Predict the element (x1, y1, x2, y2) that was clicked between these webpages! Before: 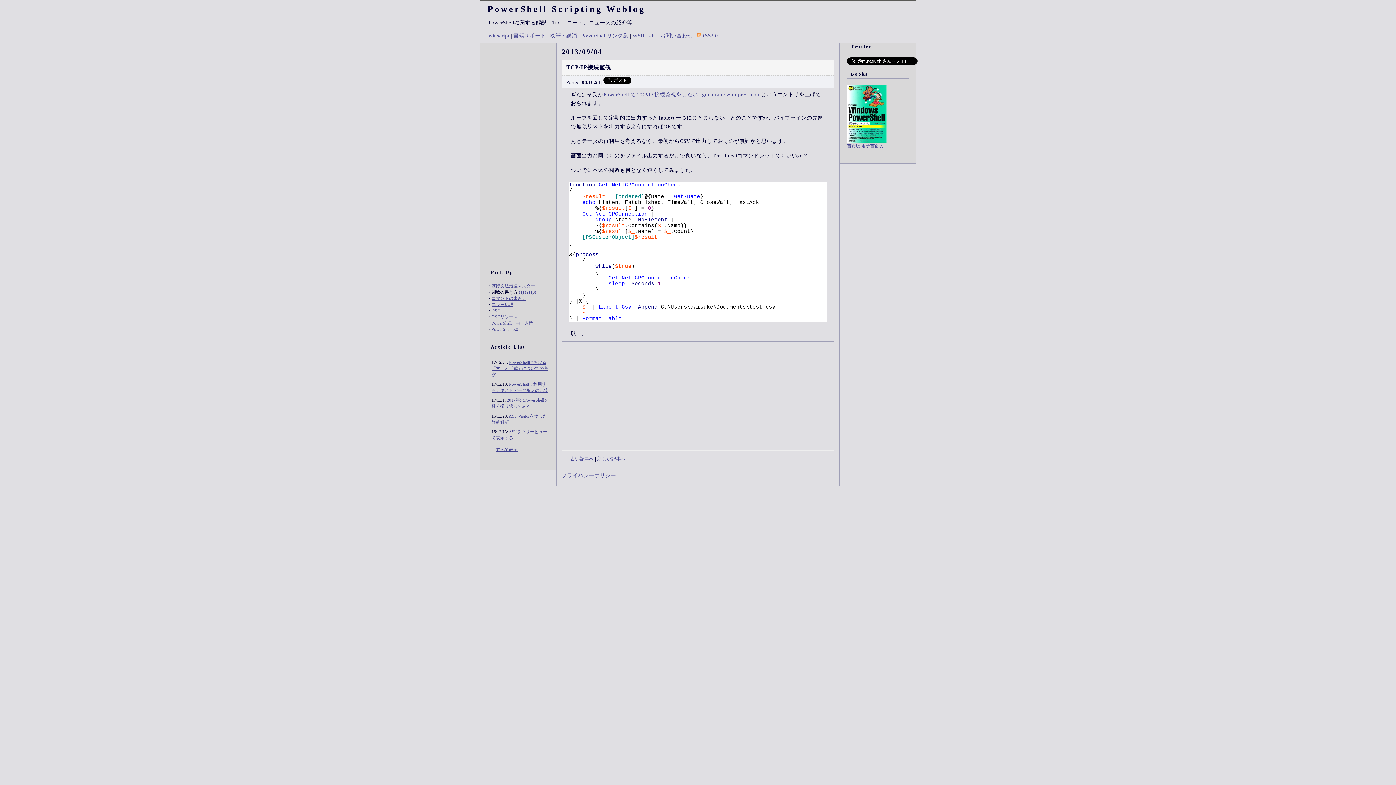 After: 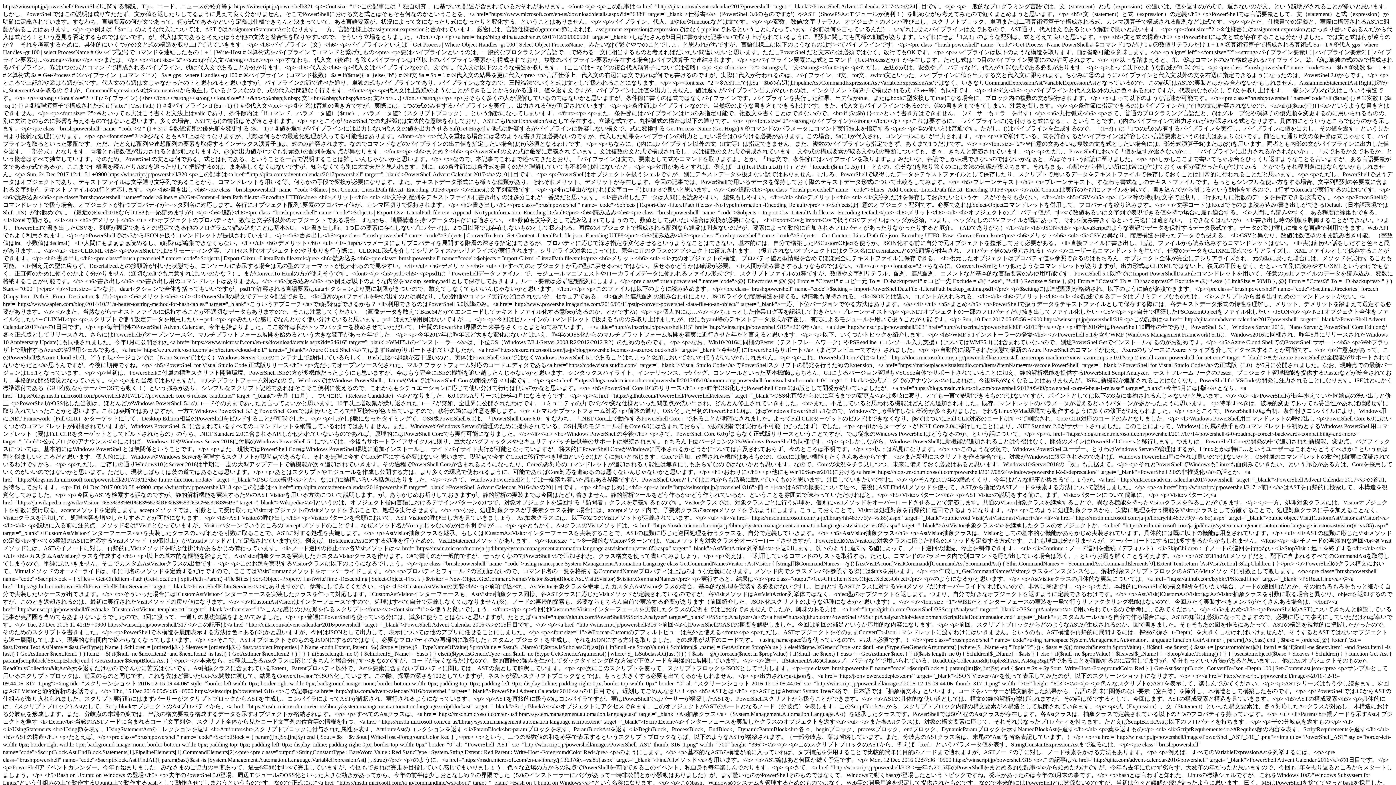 Action: label: RSS2.0 bbox: (697, 32, 718, 38)